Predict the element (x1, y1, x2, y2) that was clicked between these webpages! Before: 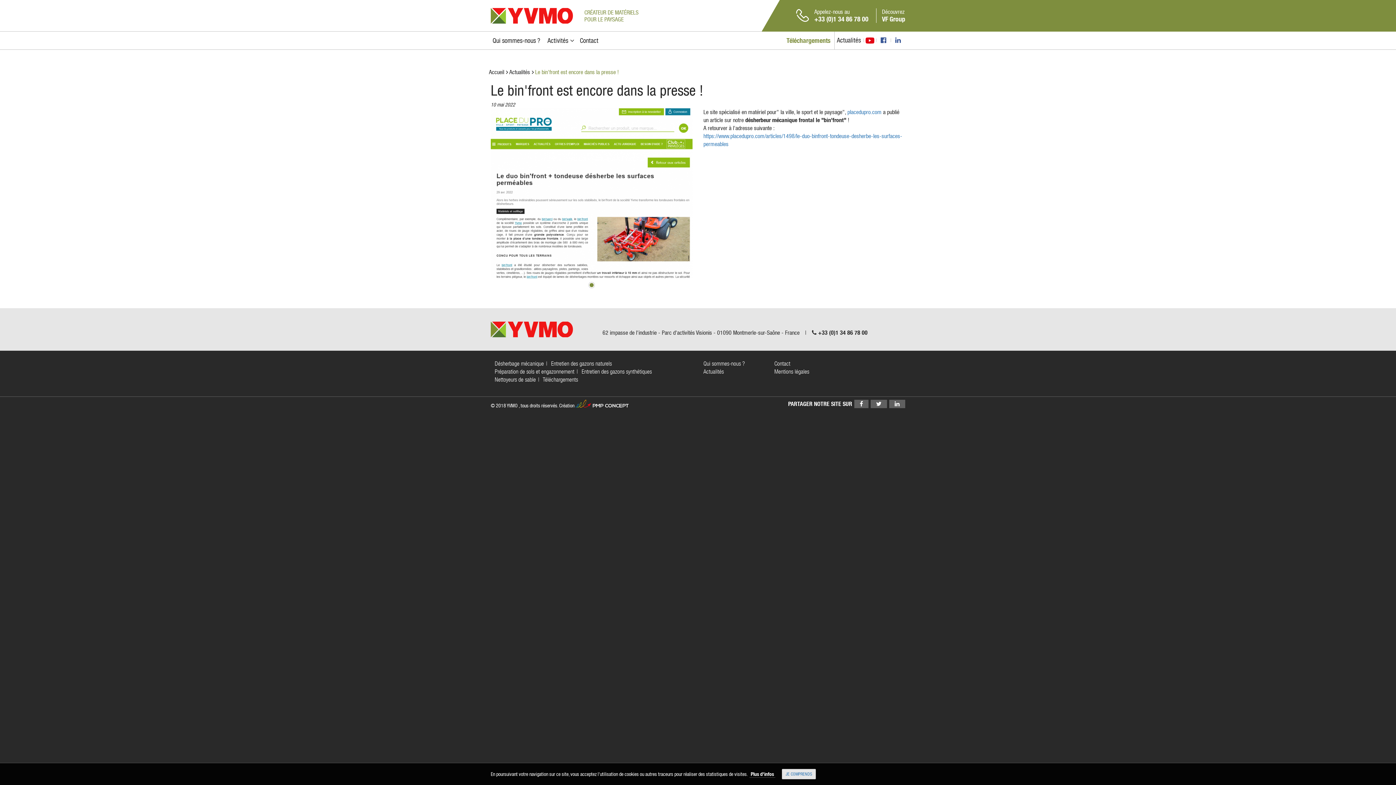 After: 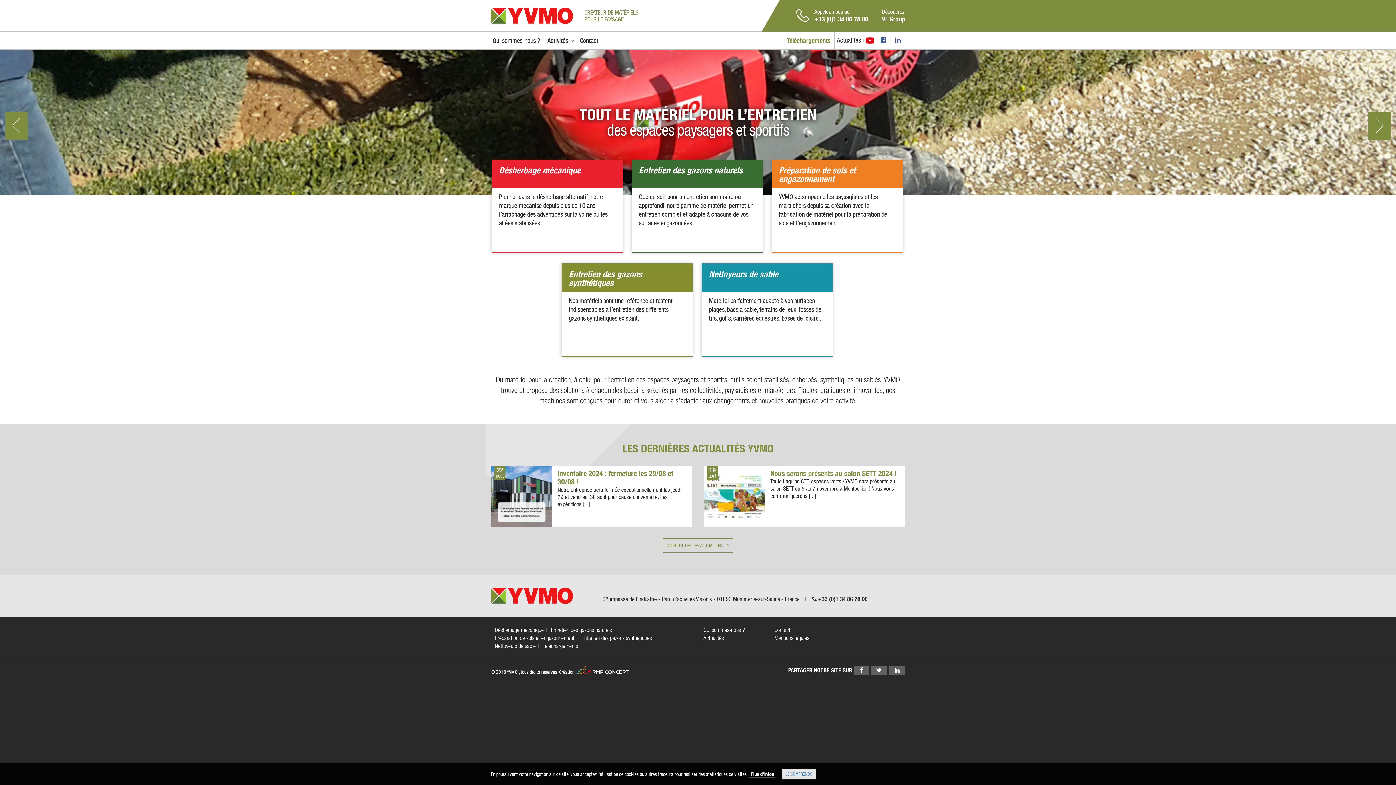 Action: bbox: (489, 68, 508, 75) label: Accueil